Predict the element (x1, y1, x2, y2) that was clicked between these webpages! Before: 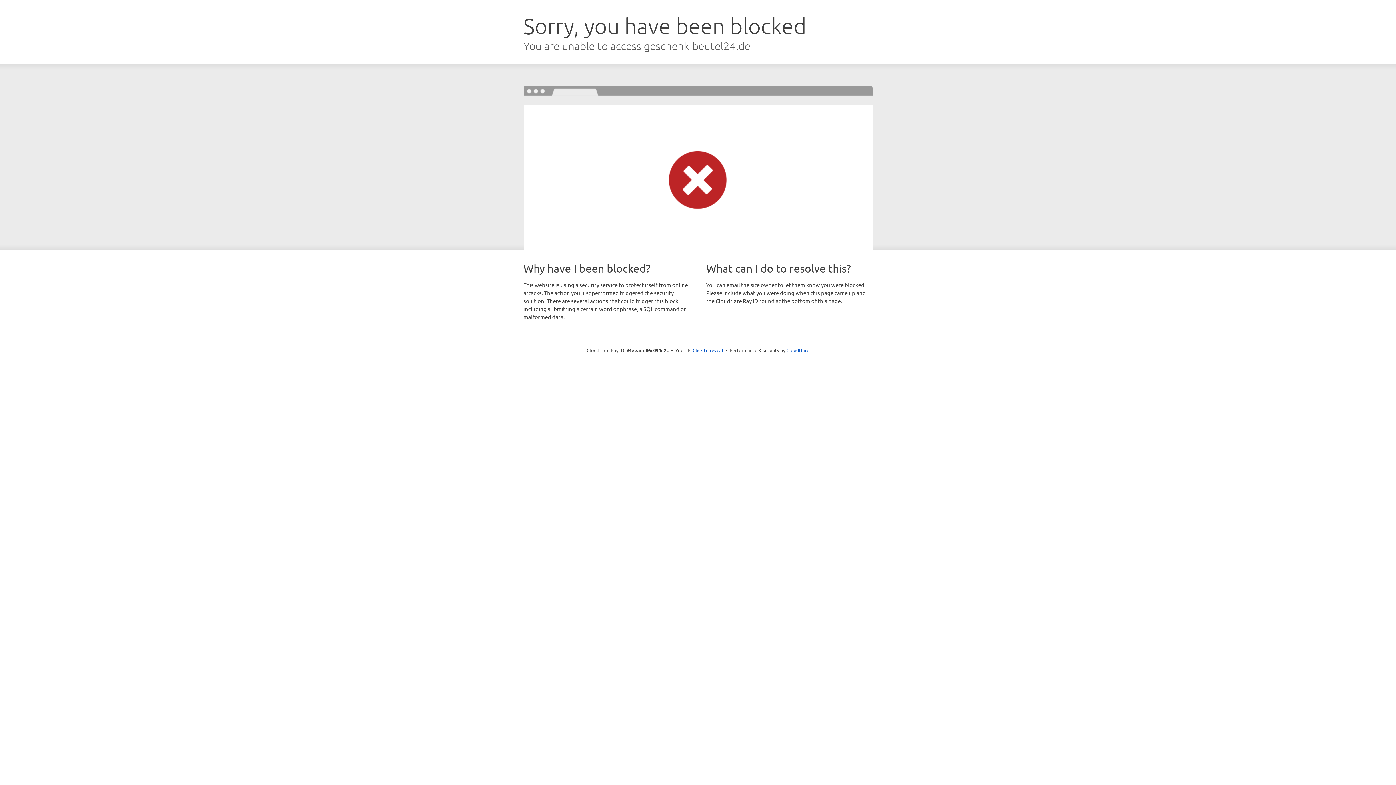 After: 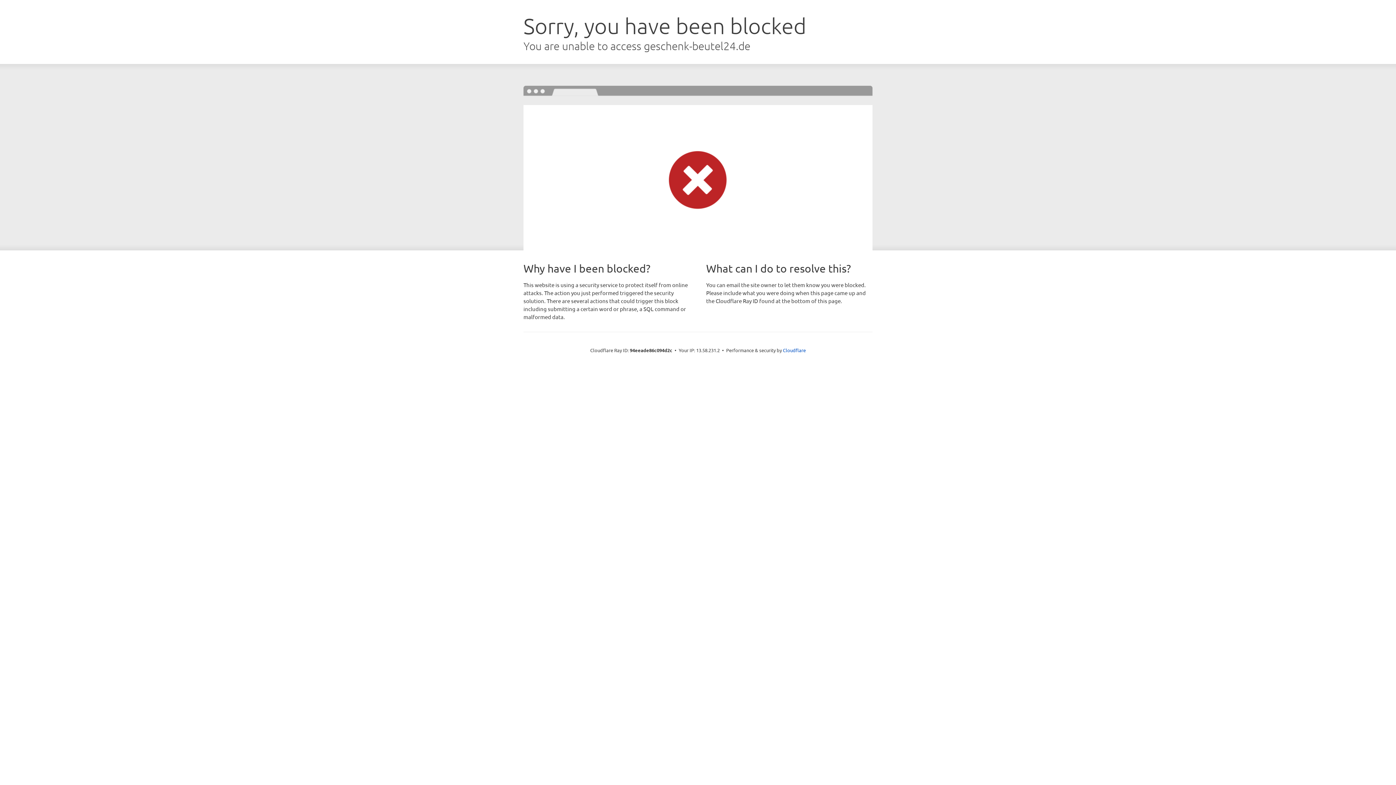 Action: bbox: (692, 346, 723, 353) label: Click to reveal